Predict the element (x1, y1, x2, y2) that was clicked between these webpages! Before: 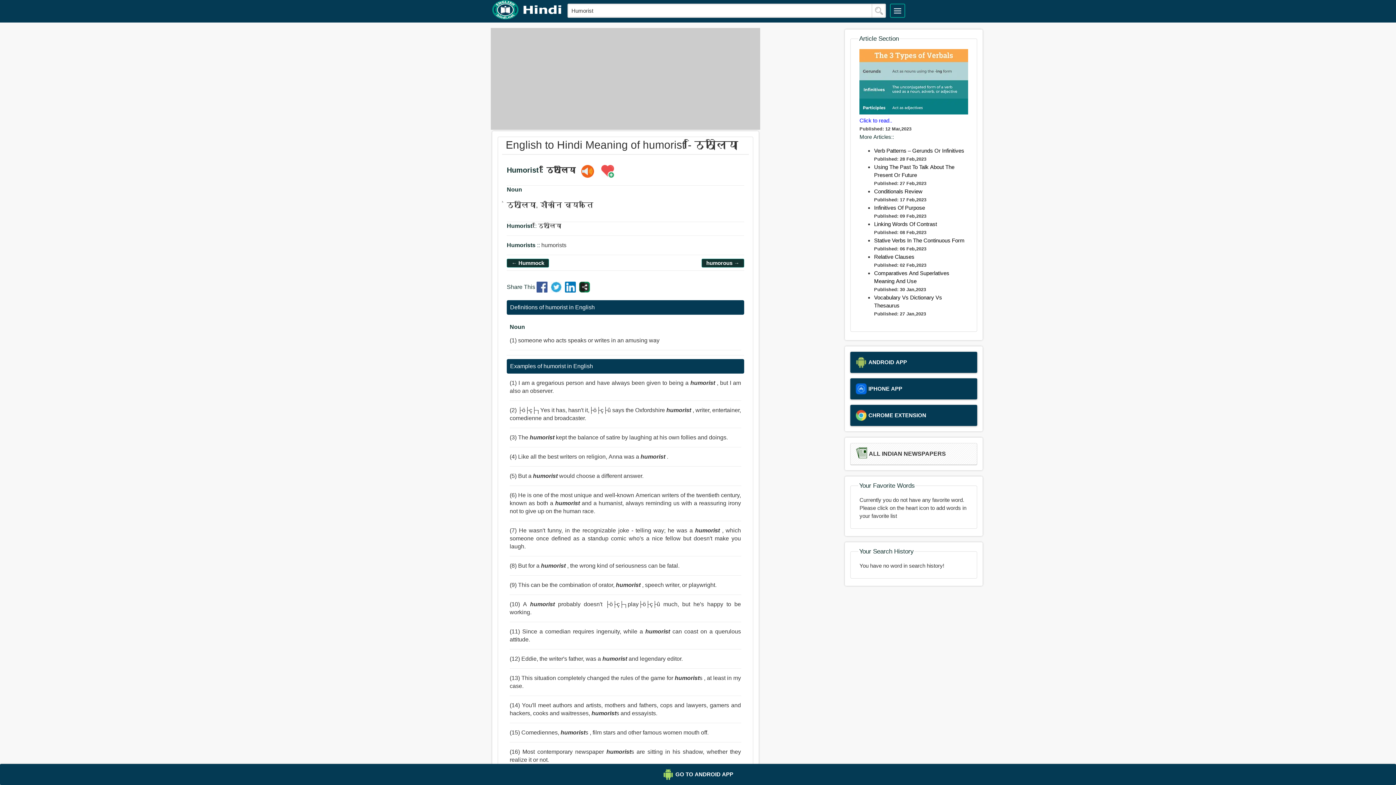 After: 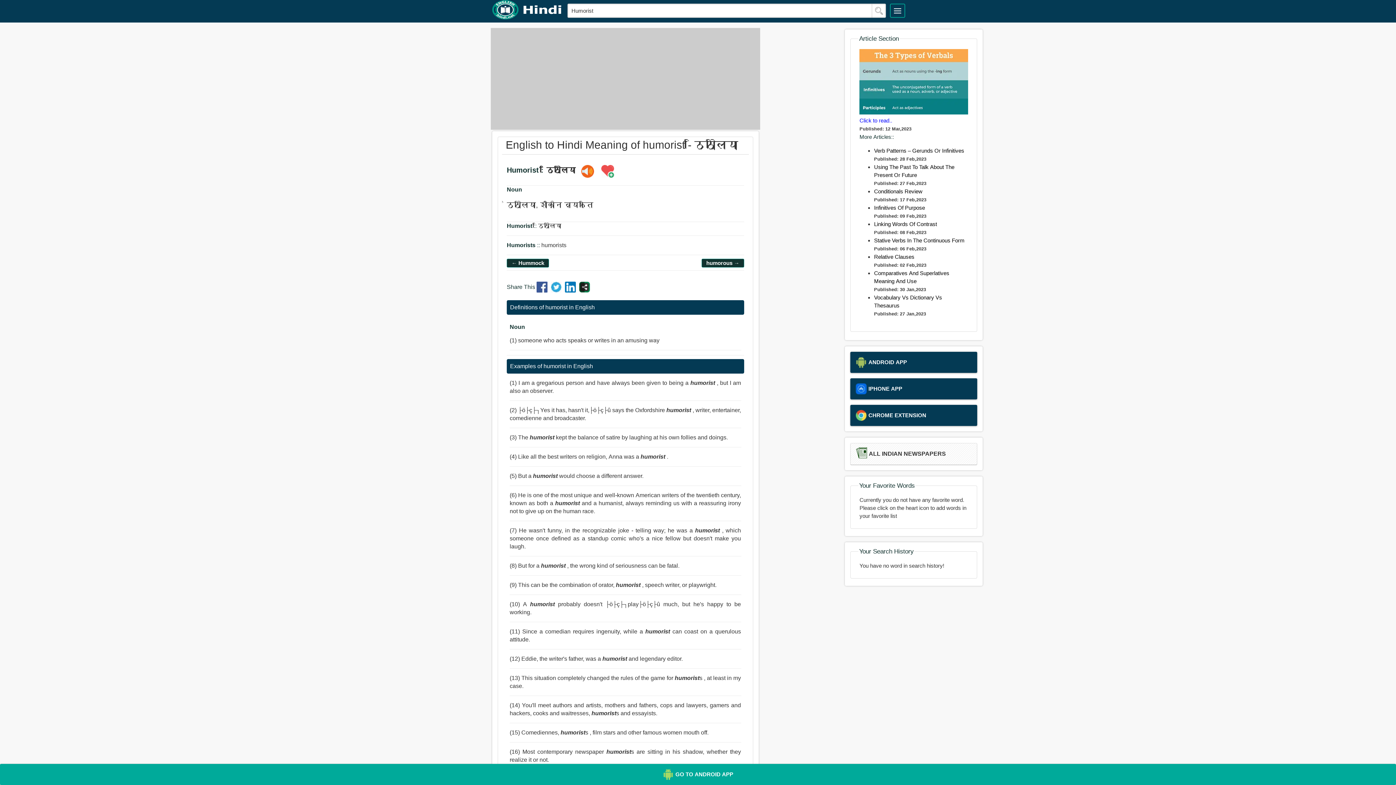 Action: label: GO TO ANDROID APP bbox: (5, 769, 1390, 780)